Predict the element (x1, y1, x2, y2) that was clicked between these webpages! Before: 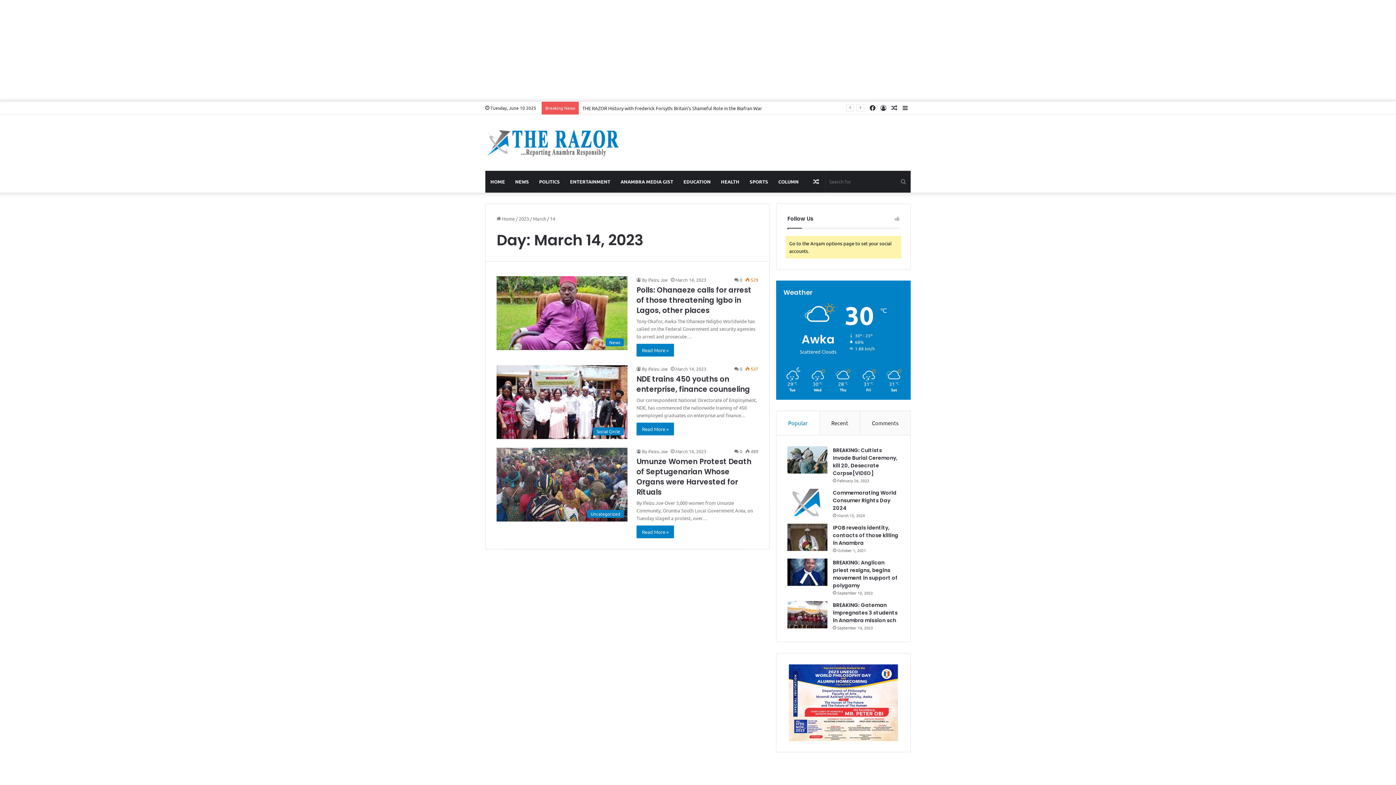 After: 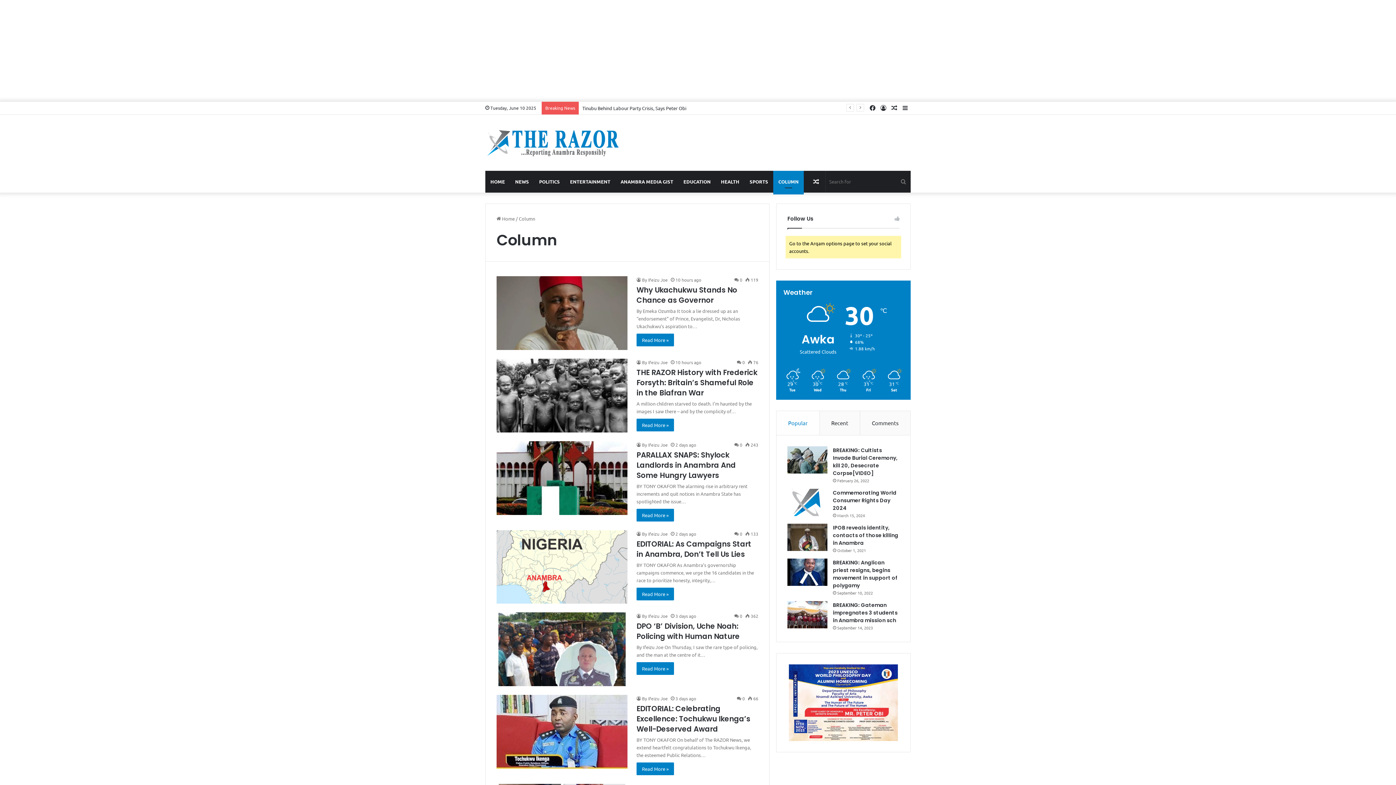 Action: bbox: (773, 170, 804, 192) label: COLUMN